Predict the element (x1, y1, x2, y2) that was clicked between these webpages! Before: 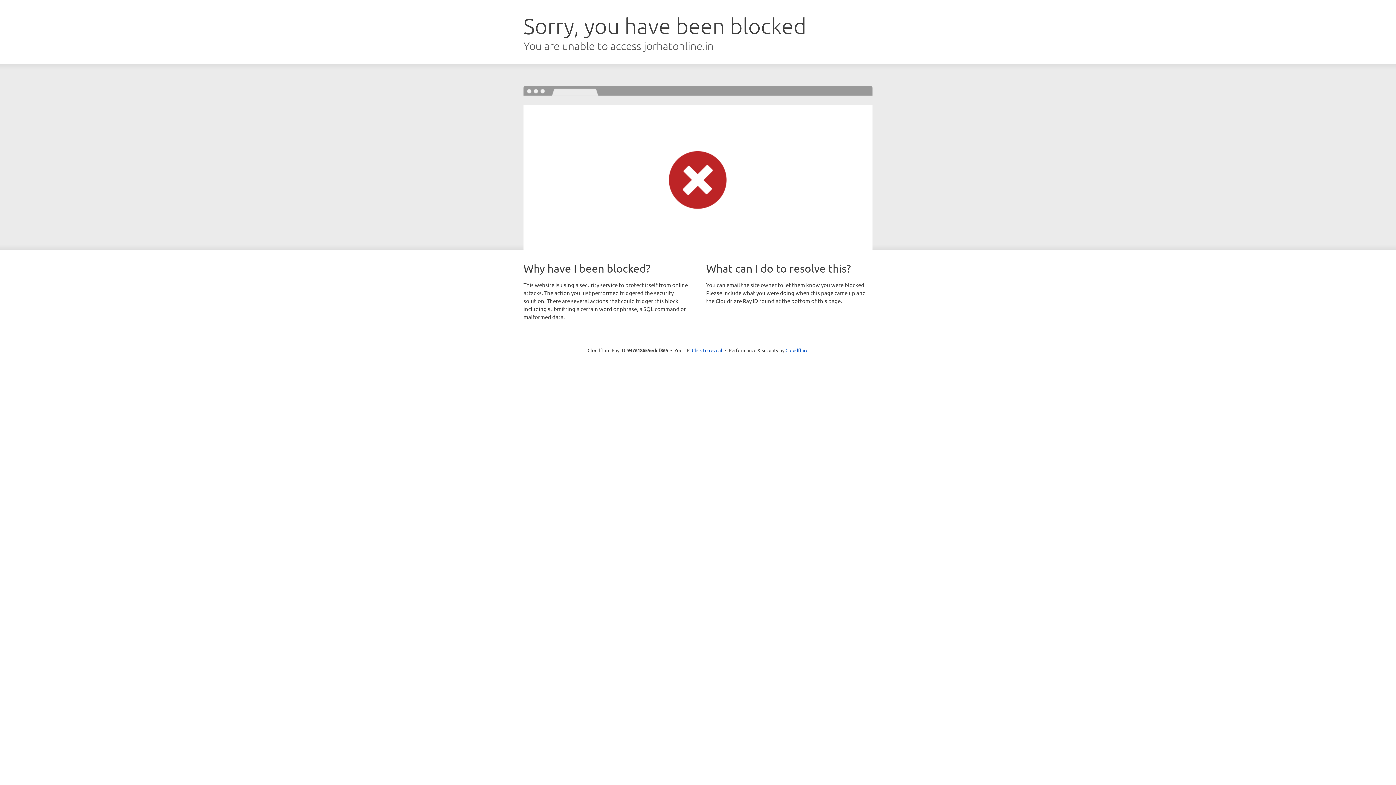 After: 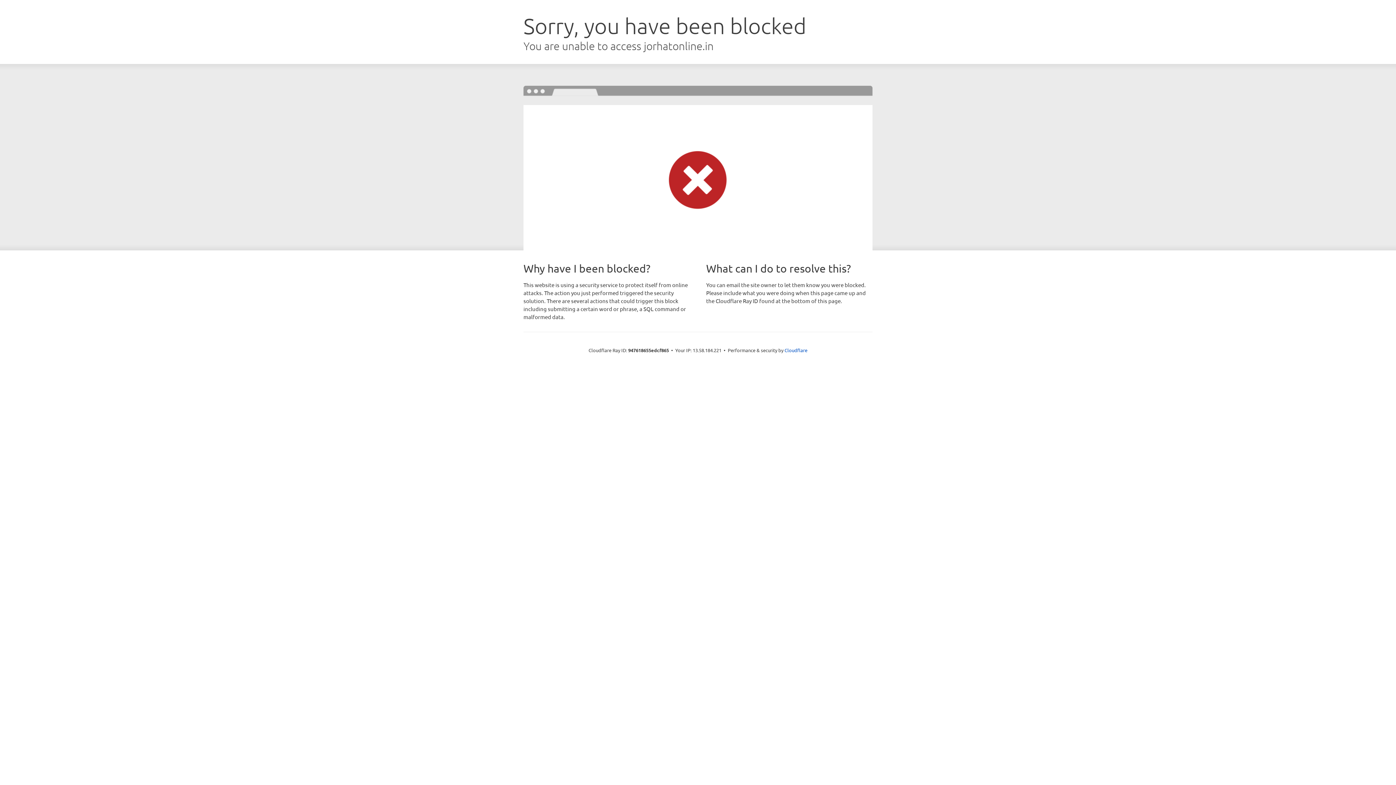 Action: bbox: (692, 346, 722, 353) label: Click to reveal